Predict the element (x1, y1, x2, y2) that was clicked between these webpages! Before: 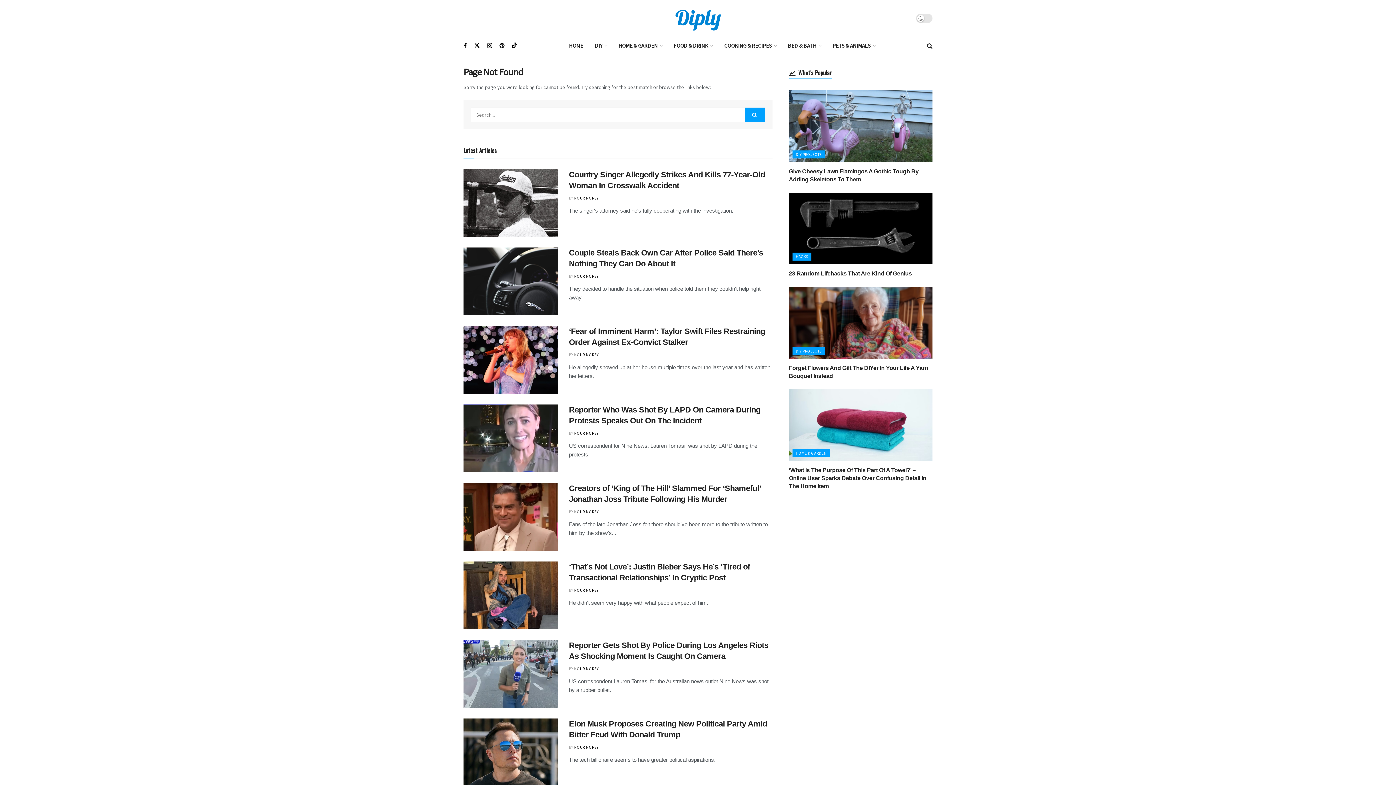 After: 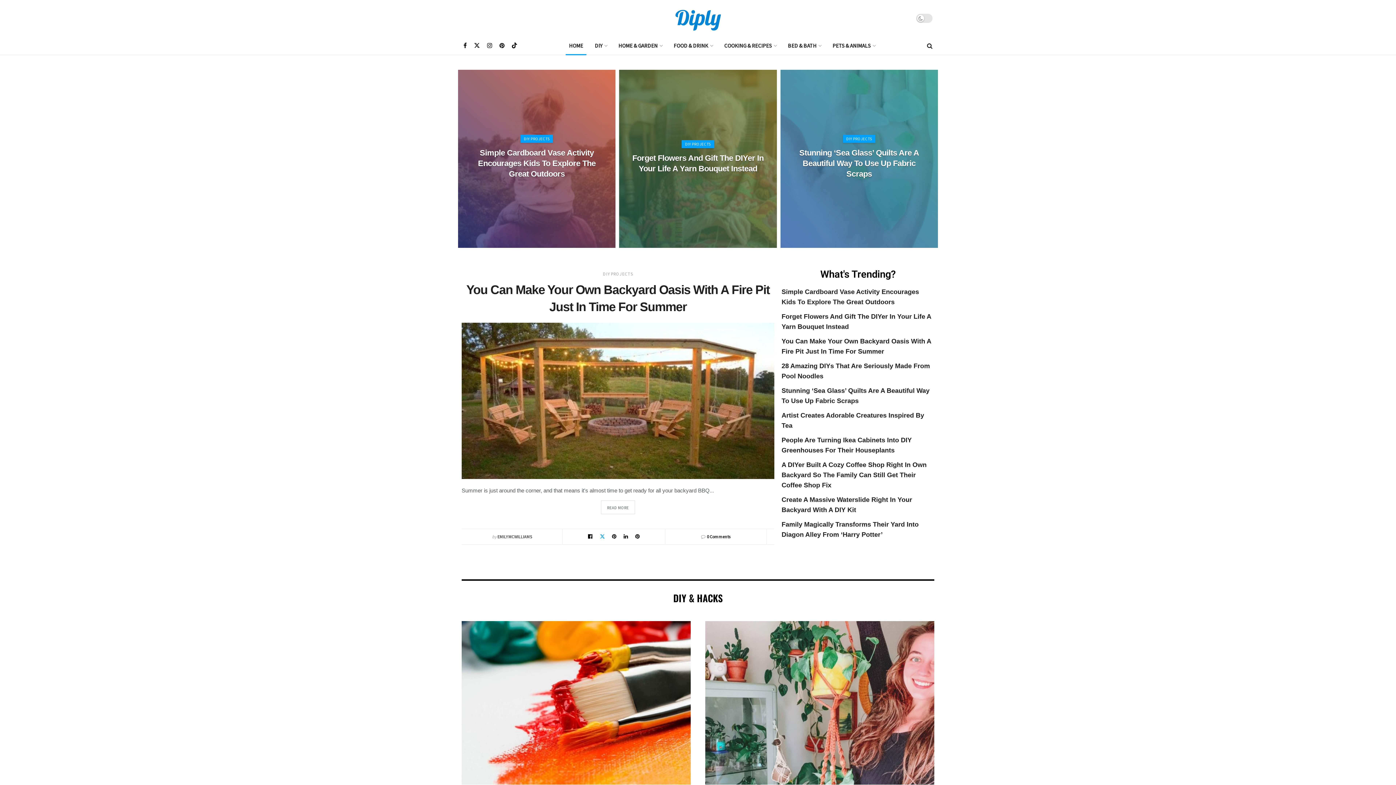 Action: bbox: (563, 36, 589, 54) label: HOME